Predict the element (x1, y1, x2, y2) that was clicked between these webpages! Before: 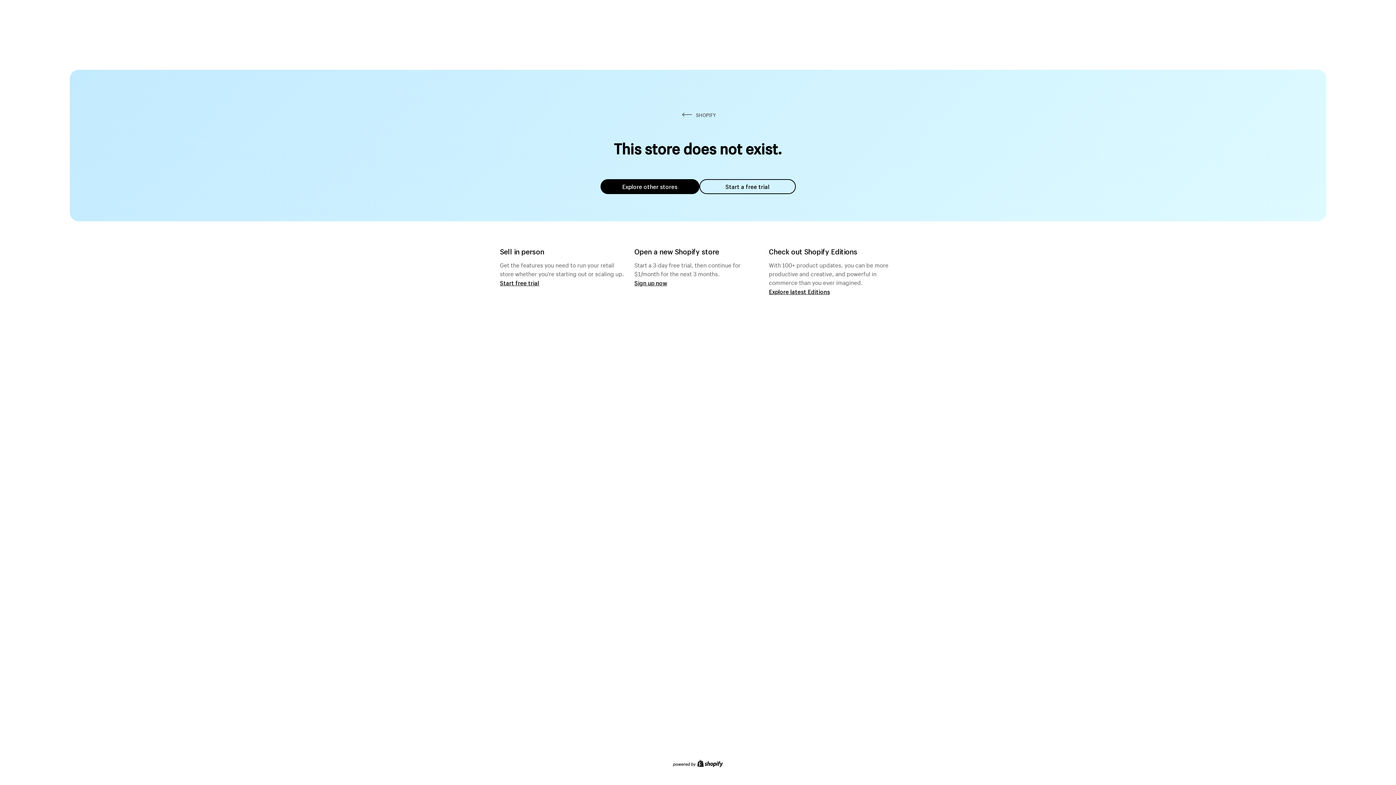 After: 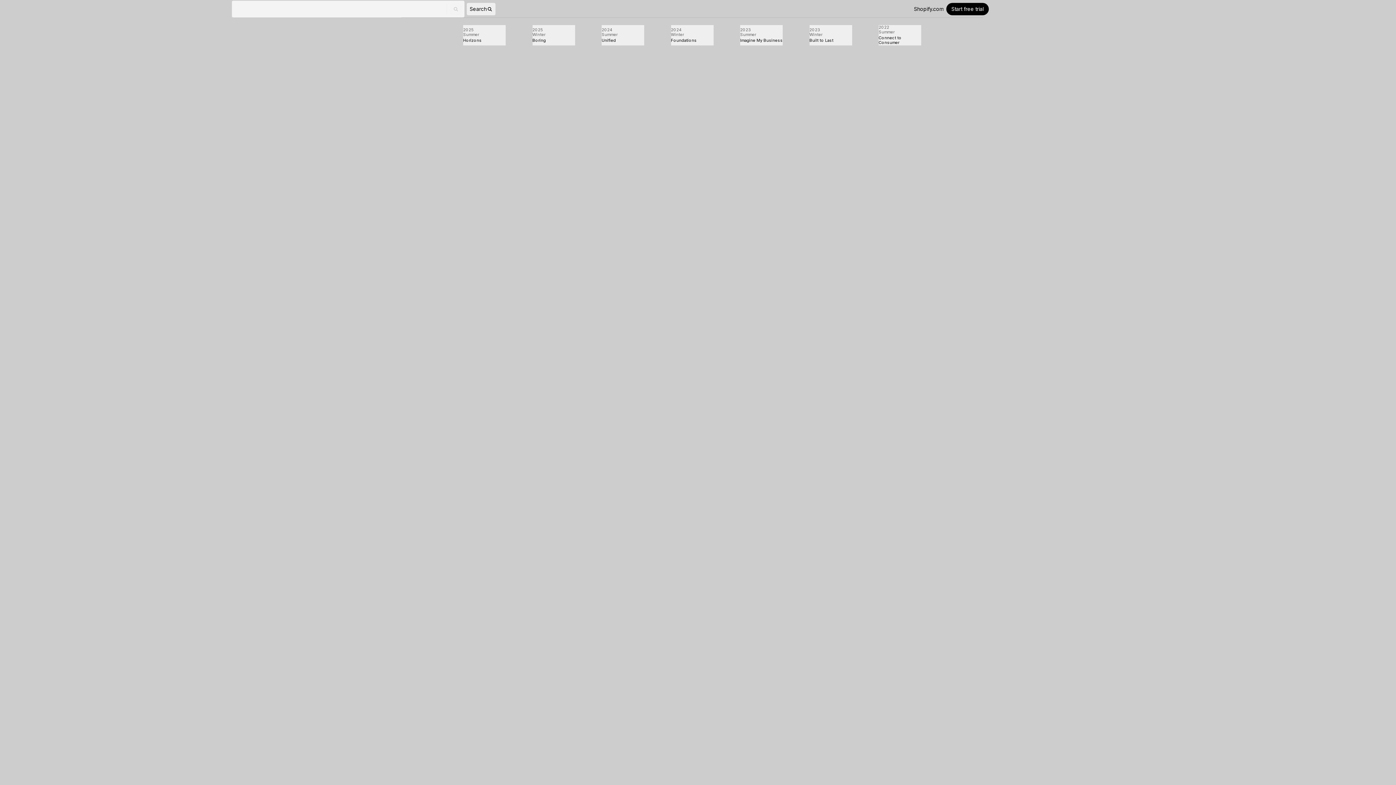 Action: bbox: (769, 287, 830, 295) label: Explore latest Editions